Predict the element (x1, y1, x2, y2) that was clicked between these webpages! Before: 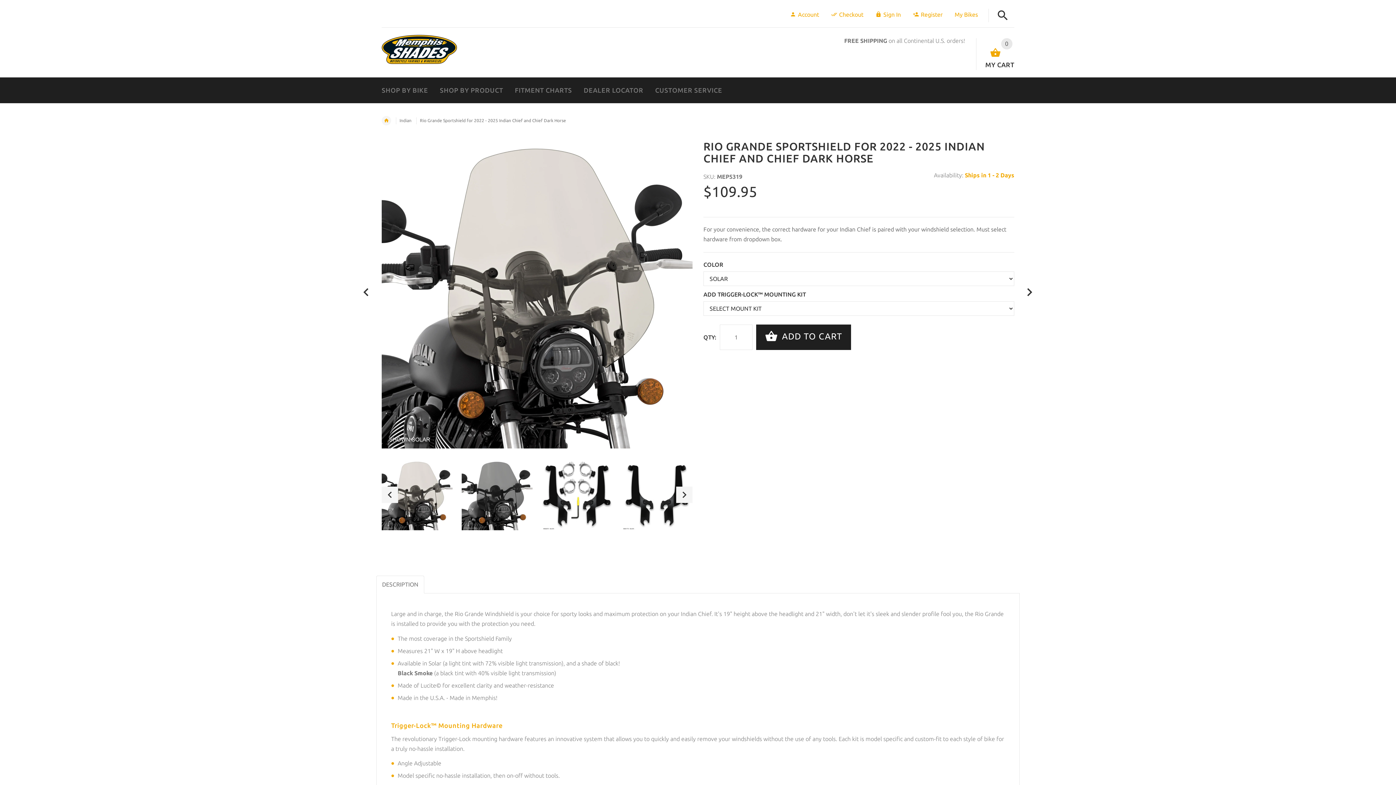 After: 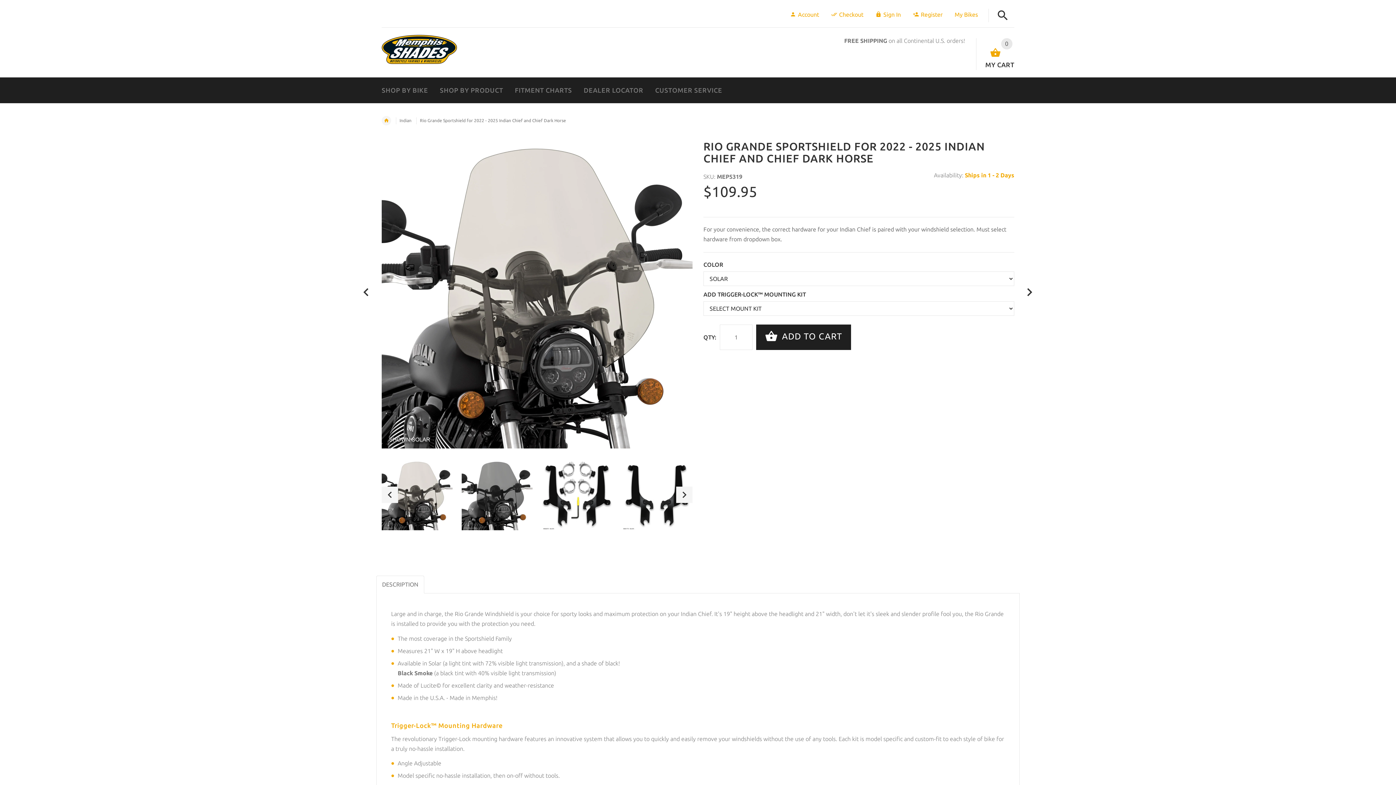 Action: bbox: (381, 459, 452, 530)